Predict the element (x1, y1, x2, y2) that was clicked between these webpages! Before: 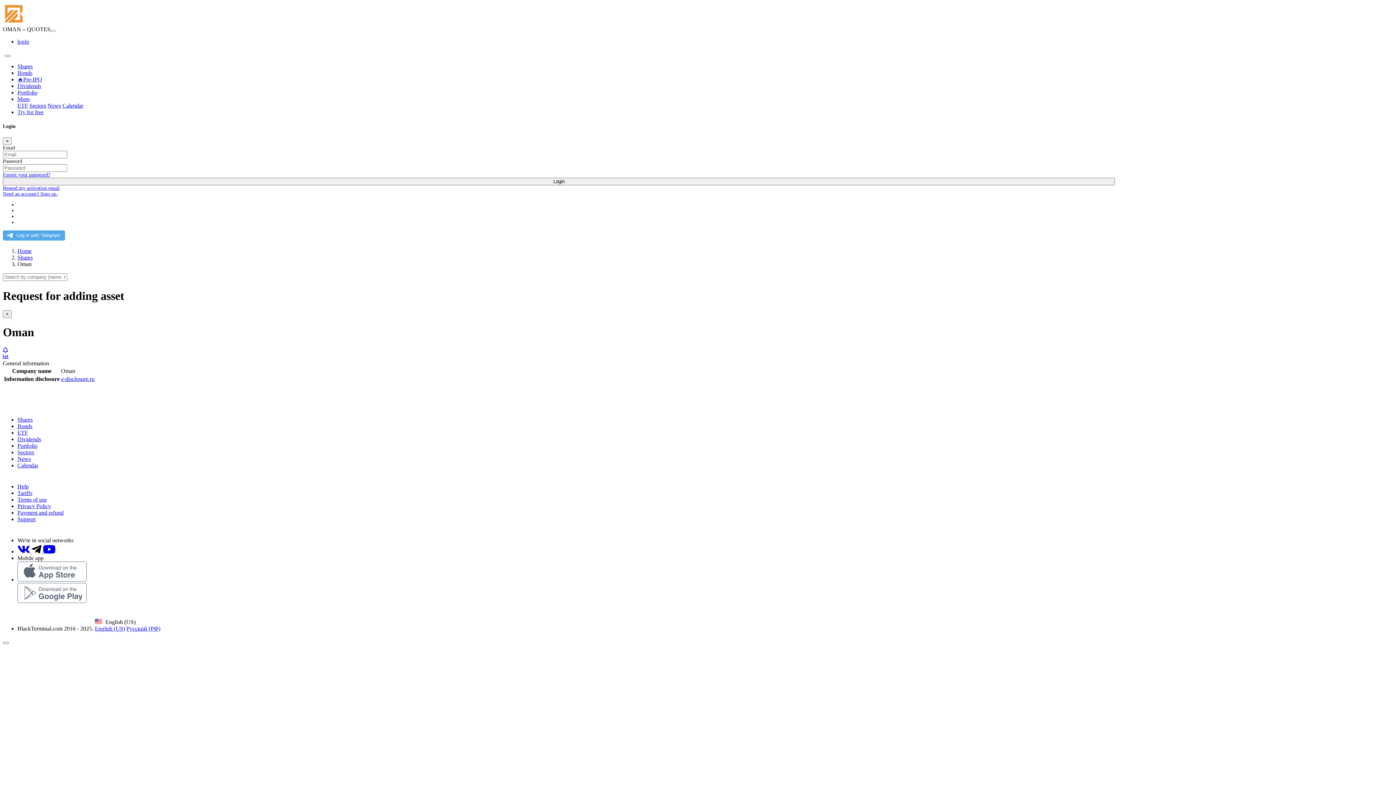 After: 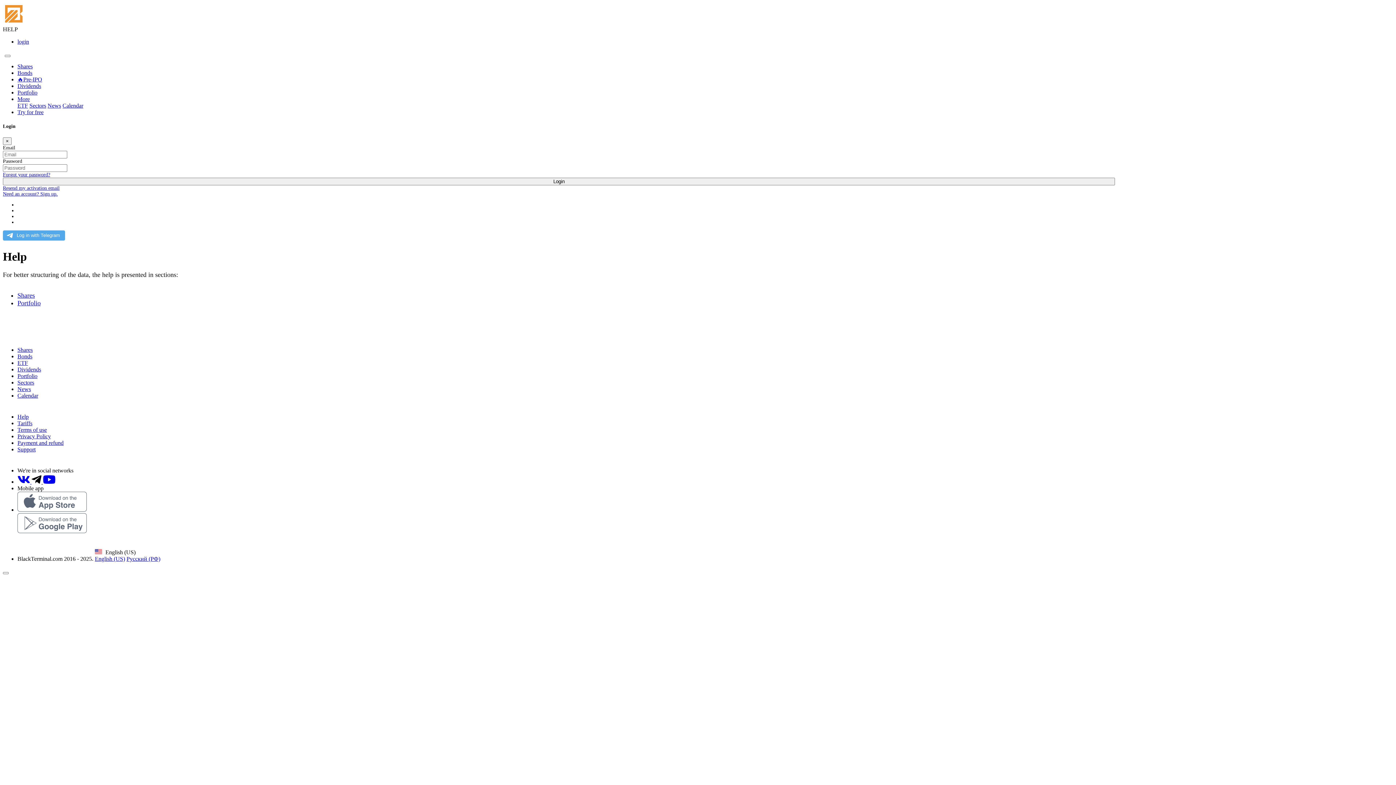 Action: label: Help bbox: (17, 483, 28, 489)